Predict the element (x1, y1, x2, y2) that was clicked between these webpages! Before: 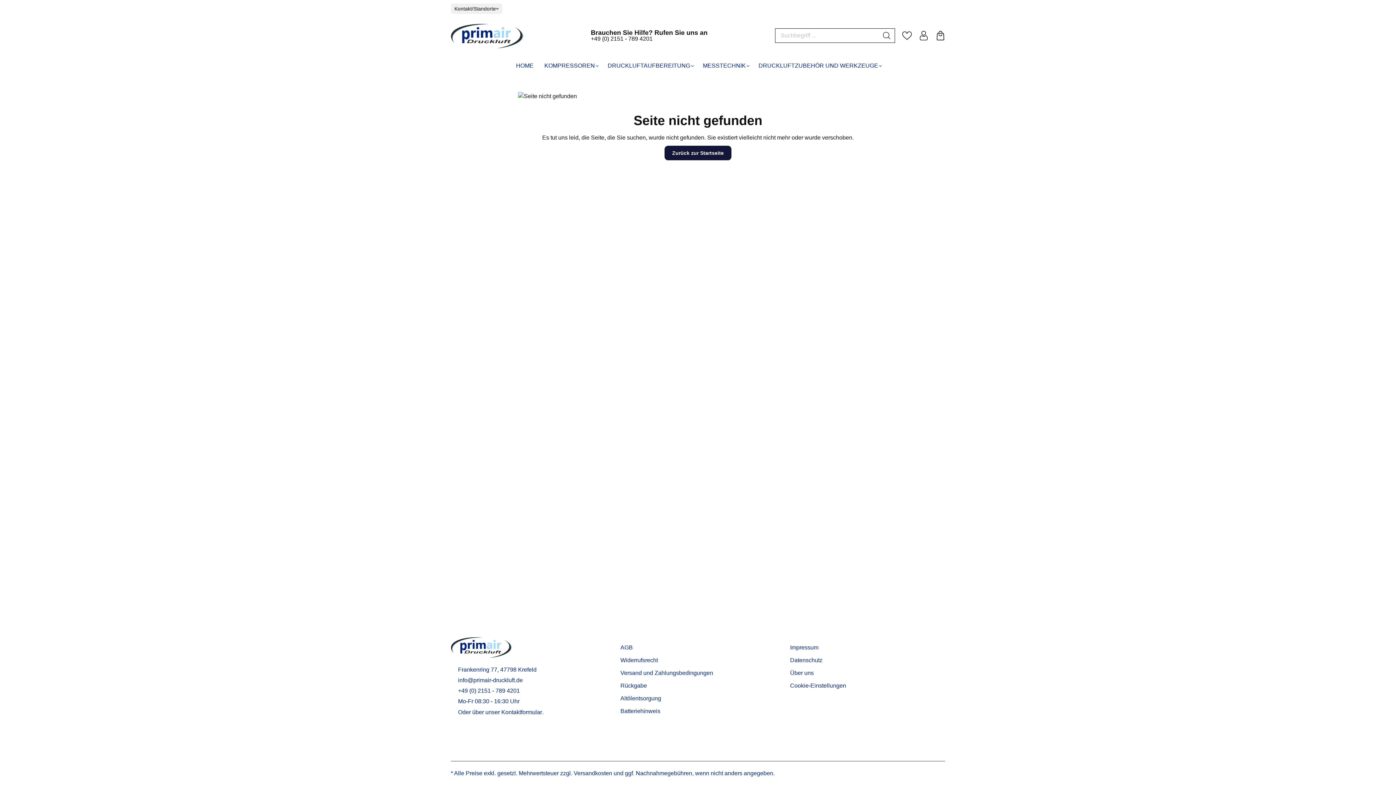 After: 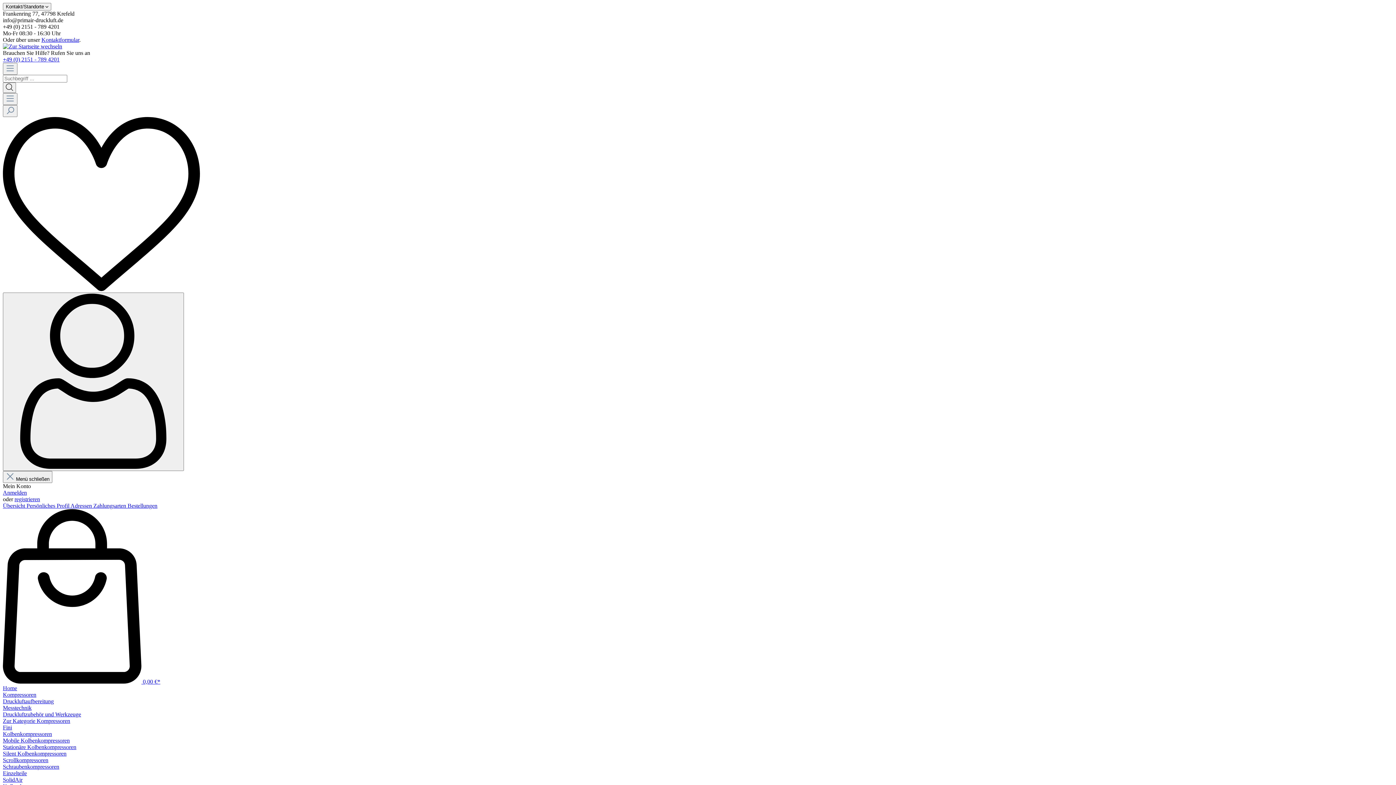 Action: label: Versand und Zahlungsbedingungen bbox: (620, 668, 713, 677)